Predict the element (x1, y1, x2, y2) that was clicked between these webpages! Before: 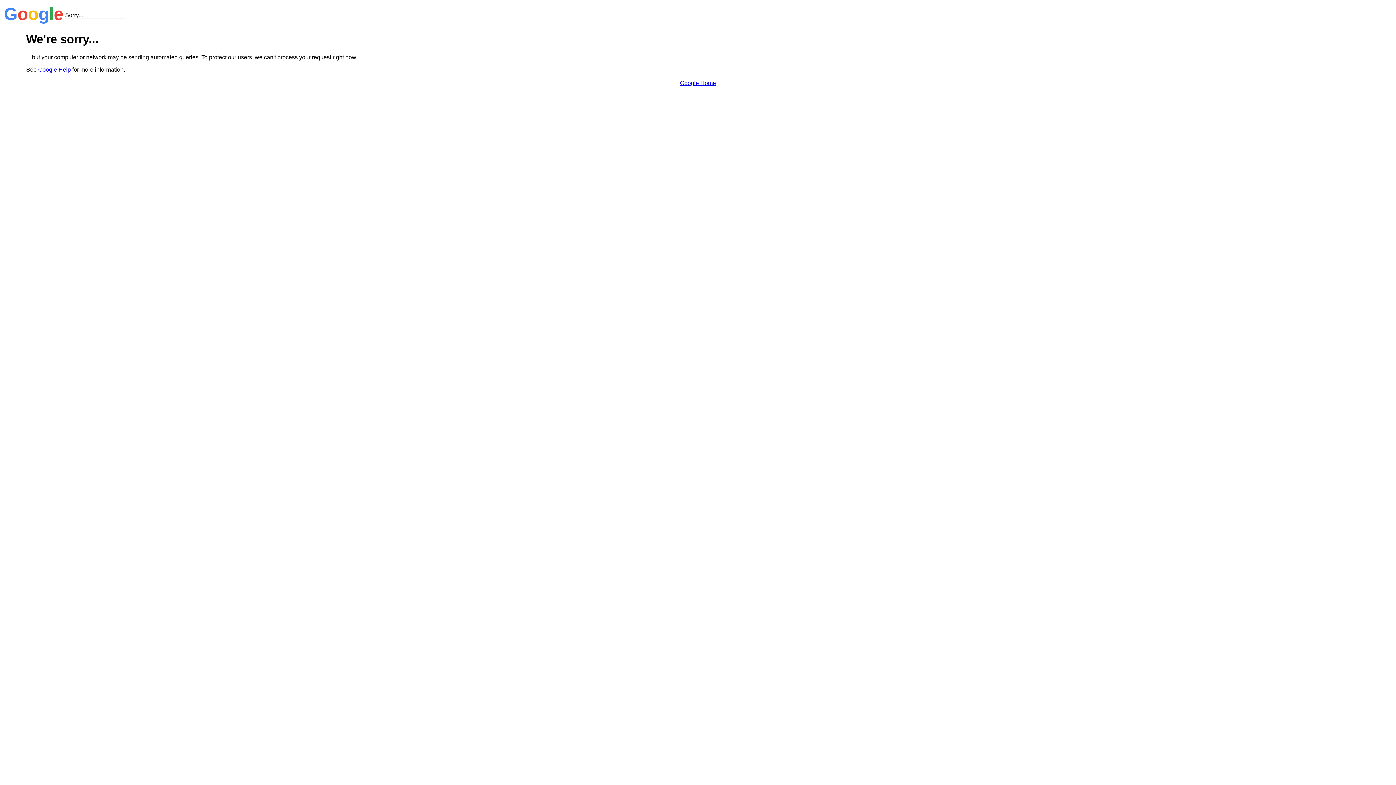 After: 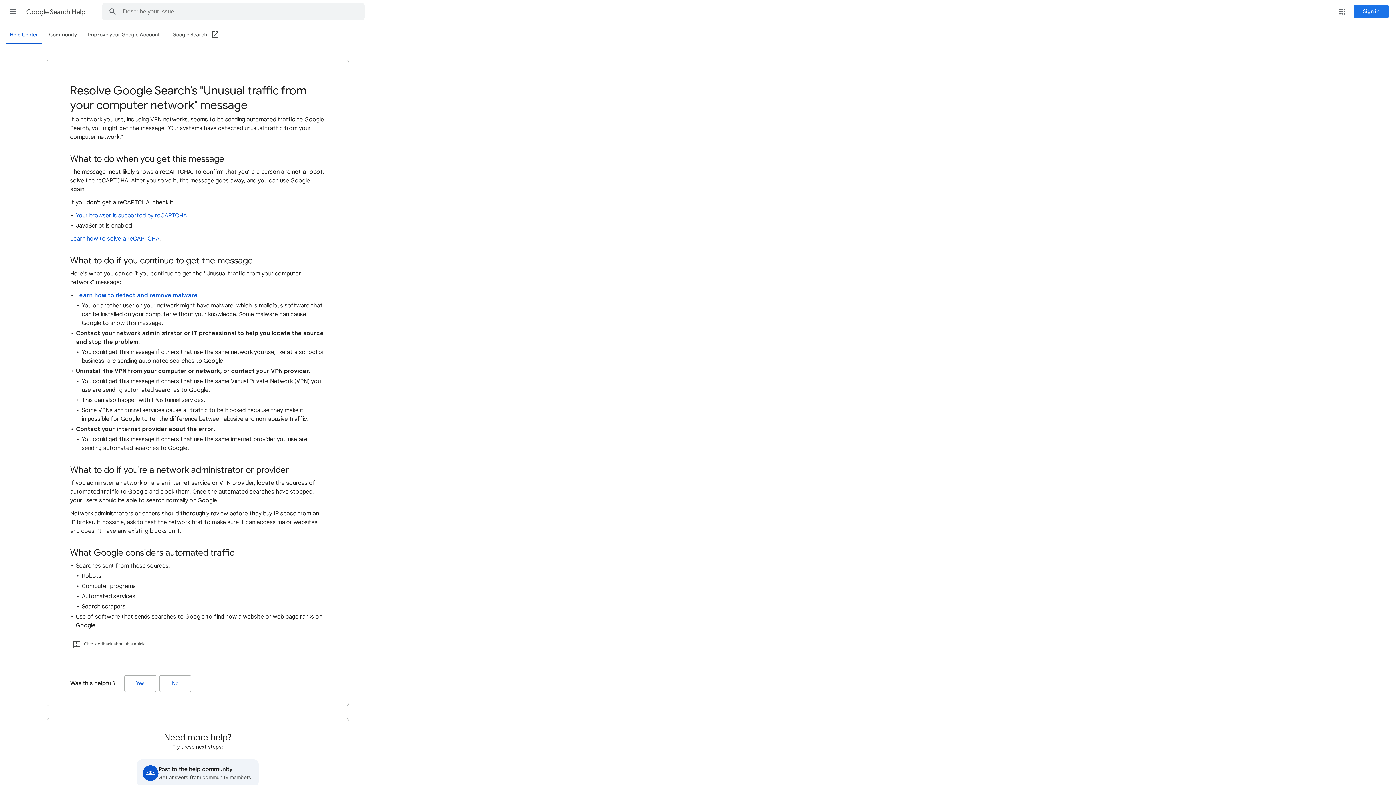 Action: bbox: (38, 66, 70, 72) label: Google Help